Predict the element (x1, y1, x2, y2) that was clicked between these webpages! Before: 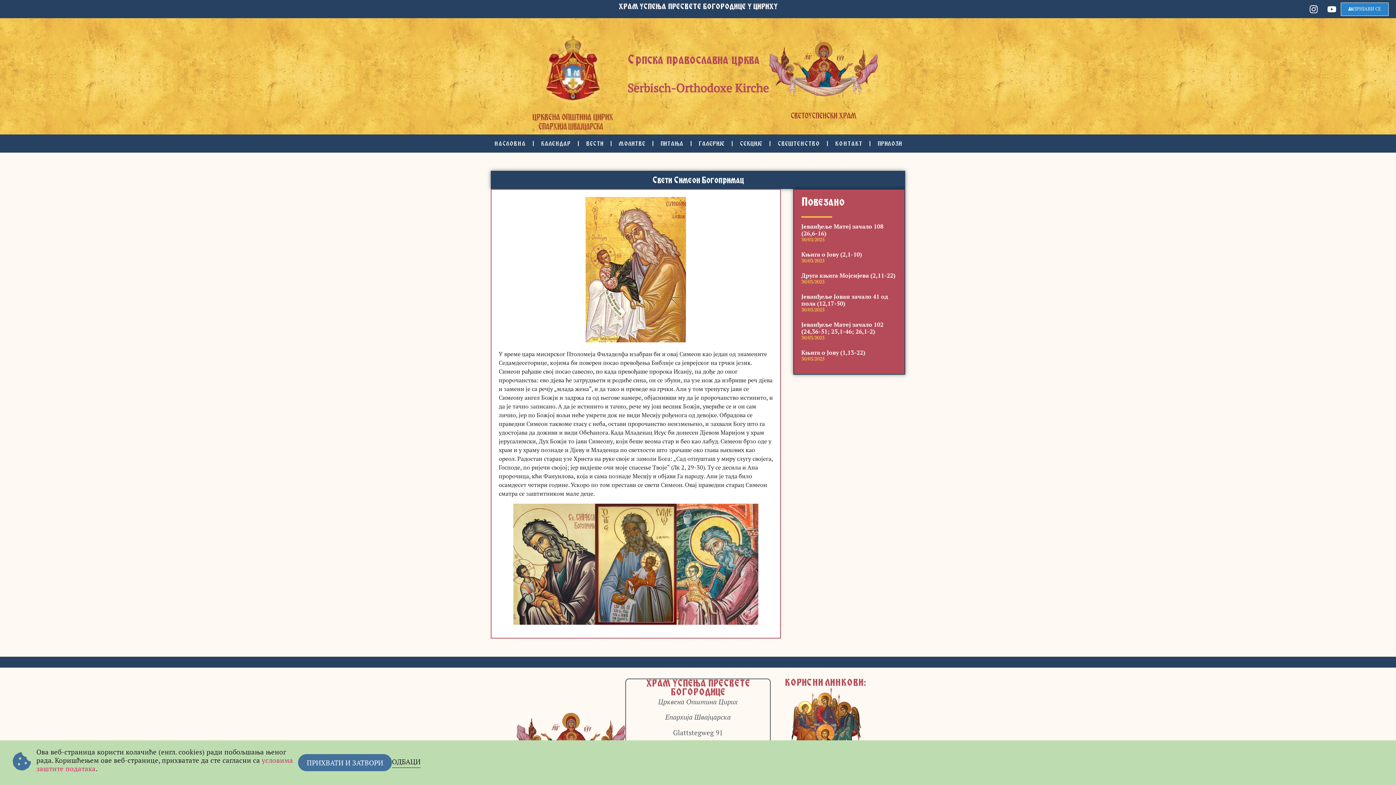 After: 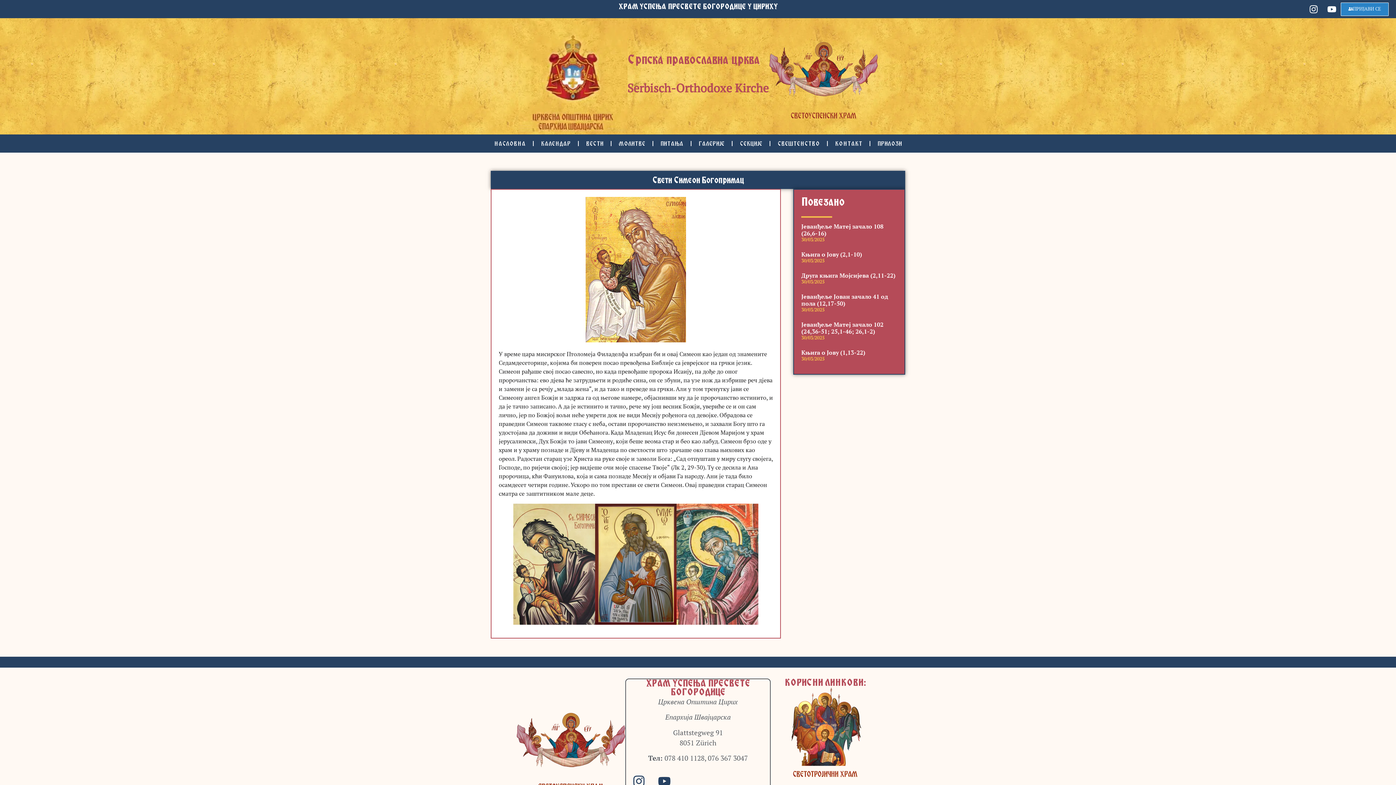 Action: bbox: (392, 757, 420, 768) label: ОДБАЦИ